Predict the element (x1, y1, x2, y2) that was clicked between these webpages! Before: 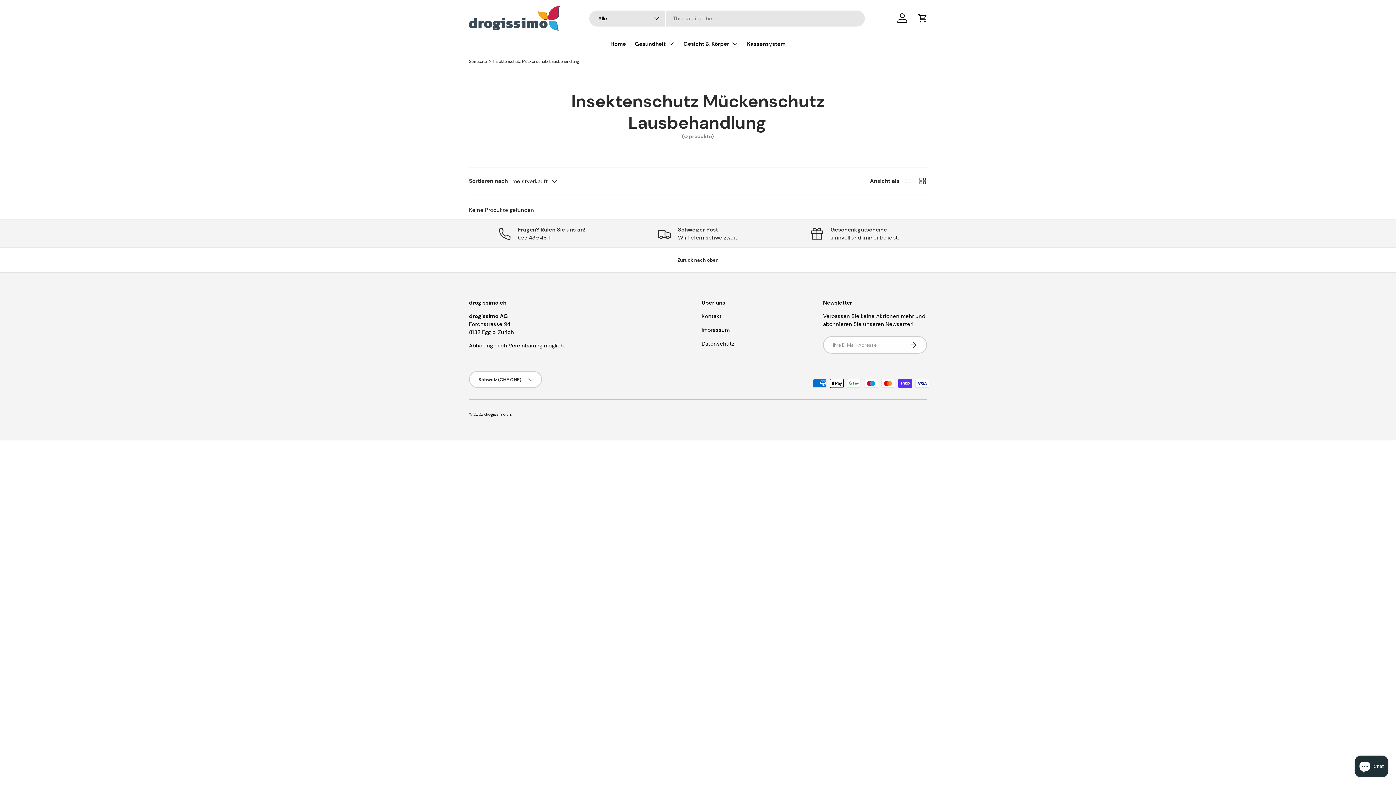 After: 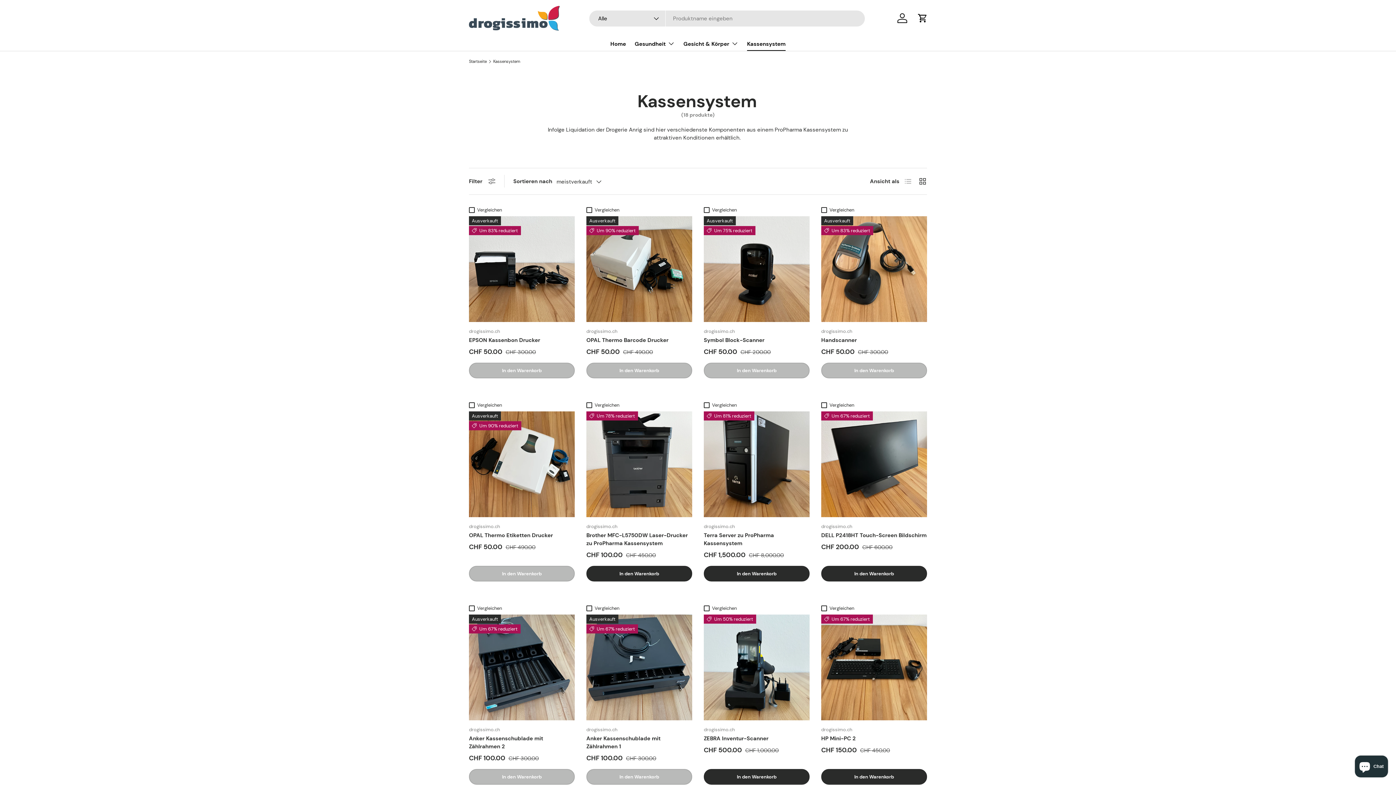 Action: label: Kassensystem bbox: (747, 37, 785, 50)